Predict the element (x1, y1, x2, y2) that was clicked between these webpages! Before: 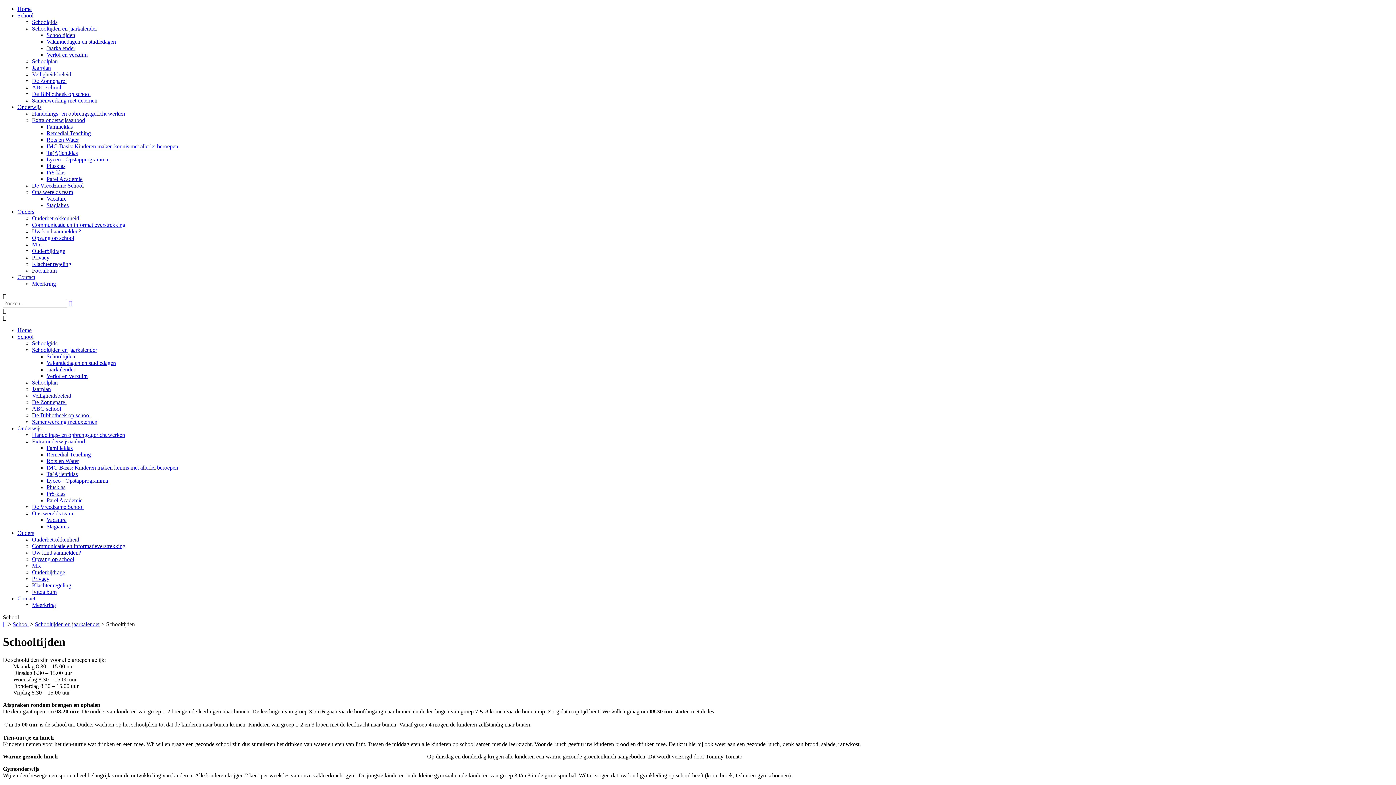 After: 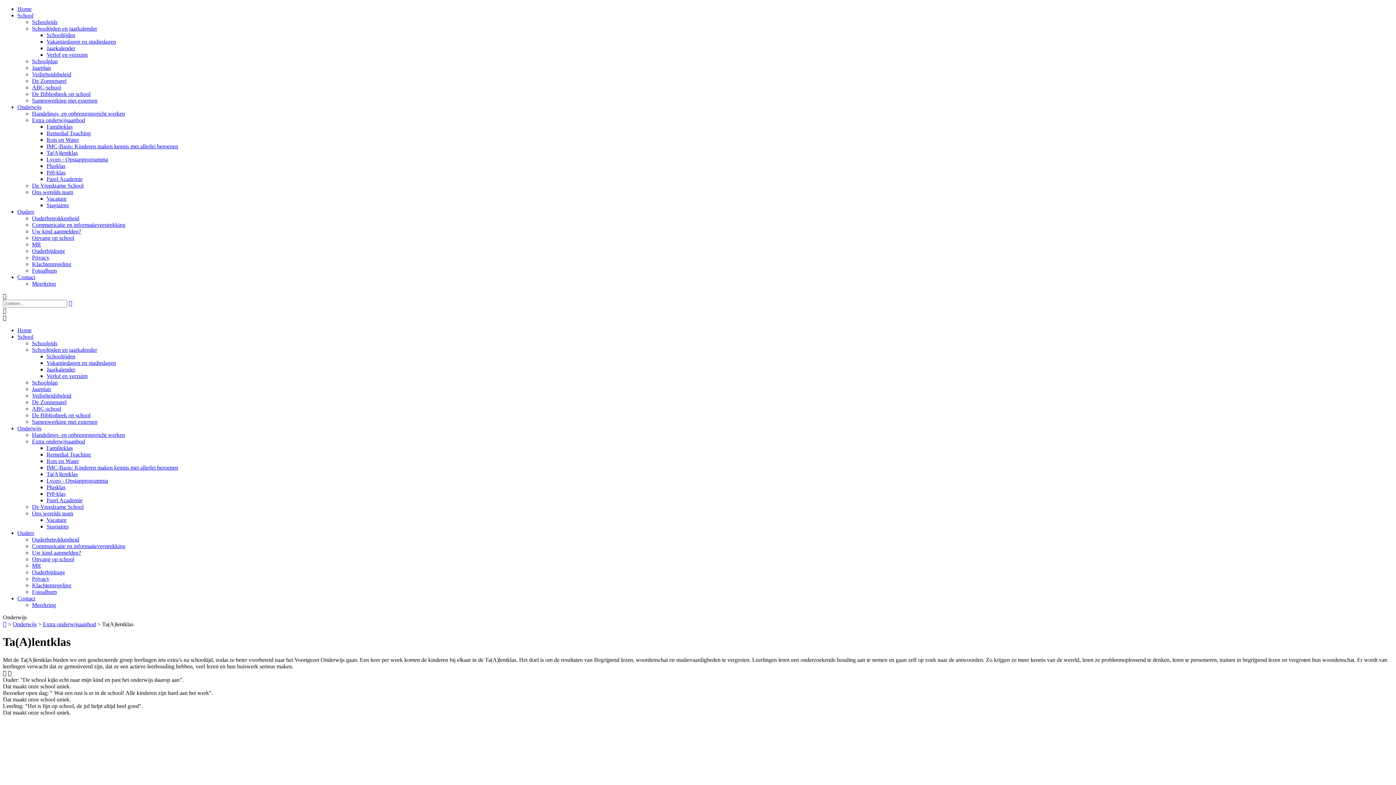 Action: bbox: (46, 471, 77, 477) label: Ta(A)lentklas